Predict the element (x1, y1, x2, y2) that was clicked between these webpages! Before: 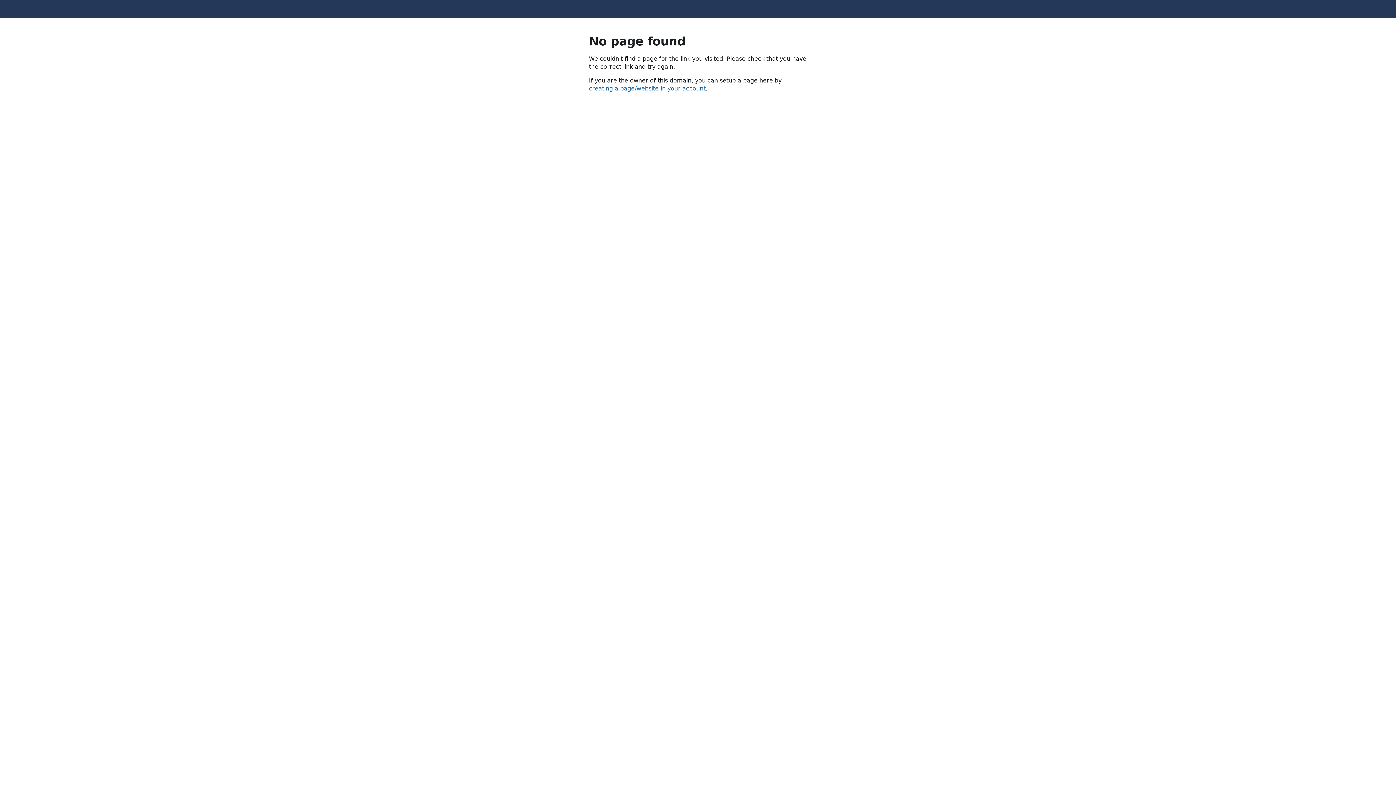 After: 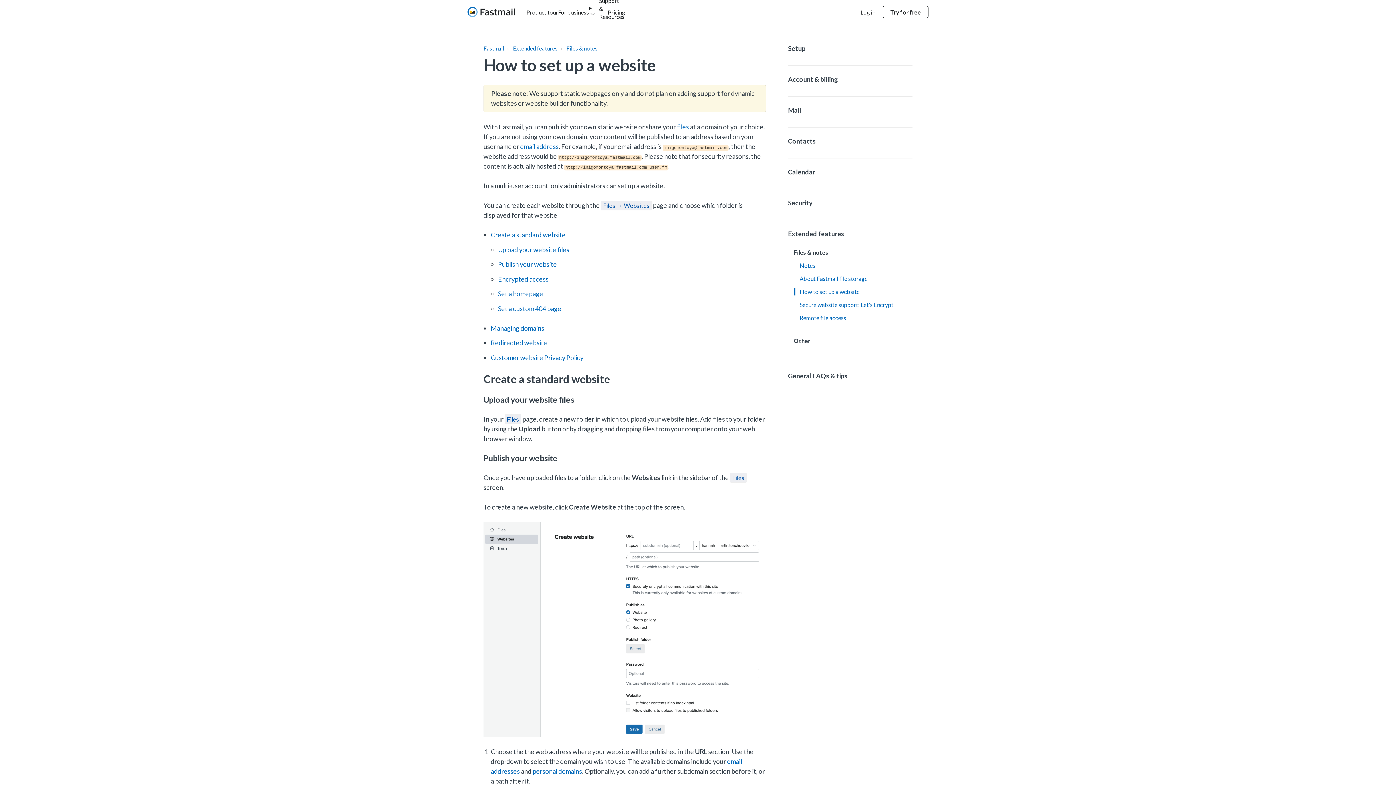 Action: bbox: (589, 85, 705, 92) label: creating a page/website in your account